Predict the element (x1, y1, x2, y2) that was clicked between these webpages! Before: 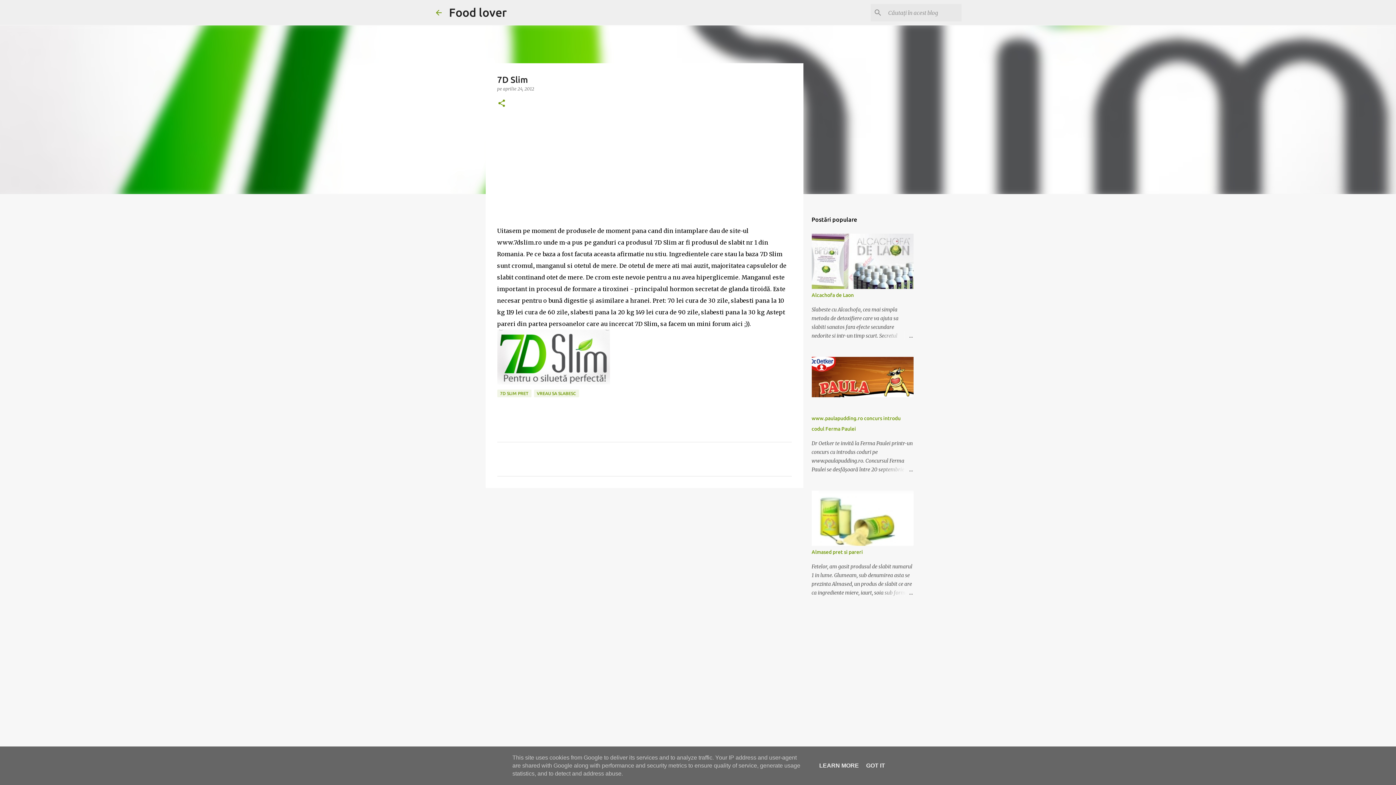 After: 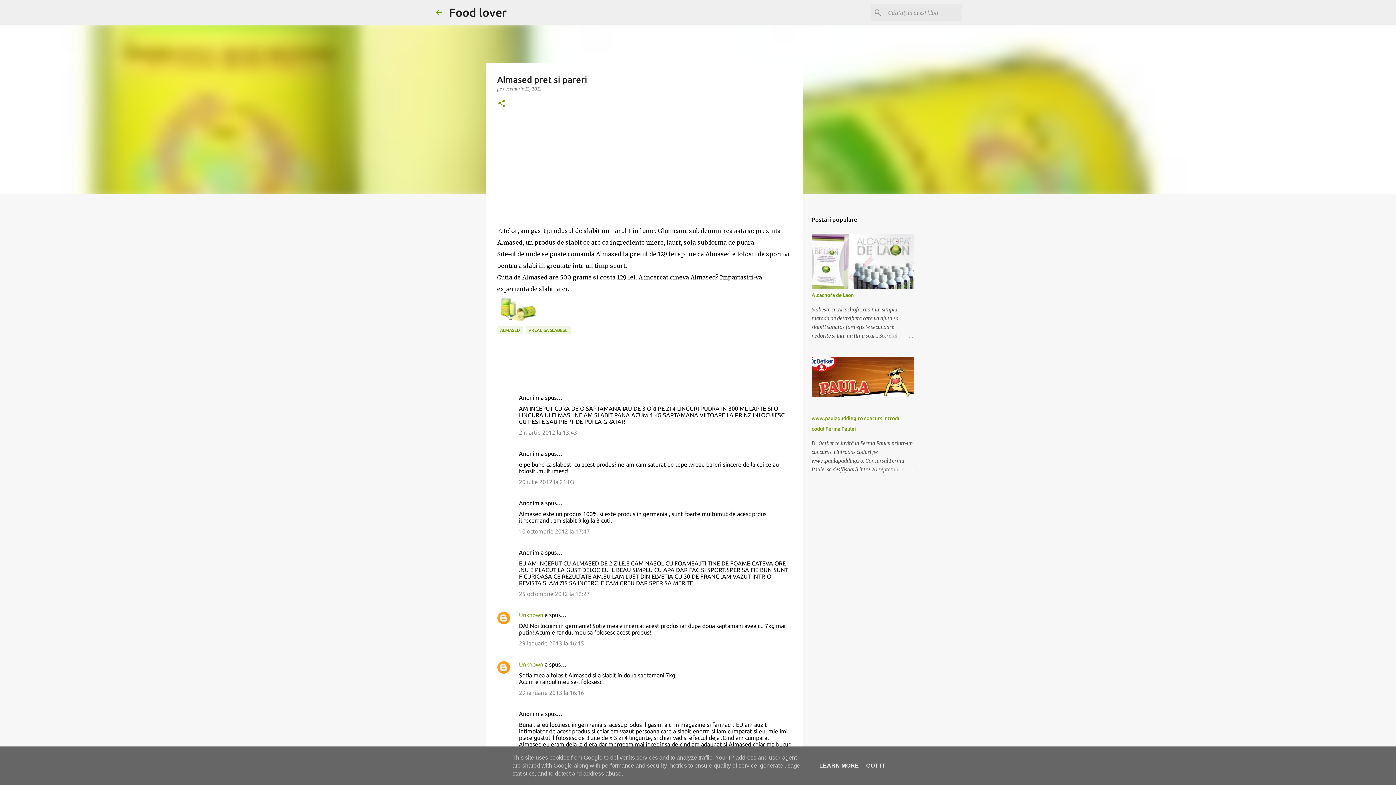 Action: bbox: (878, 588, 913, 597)